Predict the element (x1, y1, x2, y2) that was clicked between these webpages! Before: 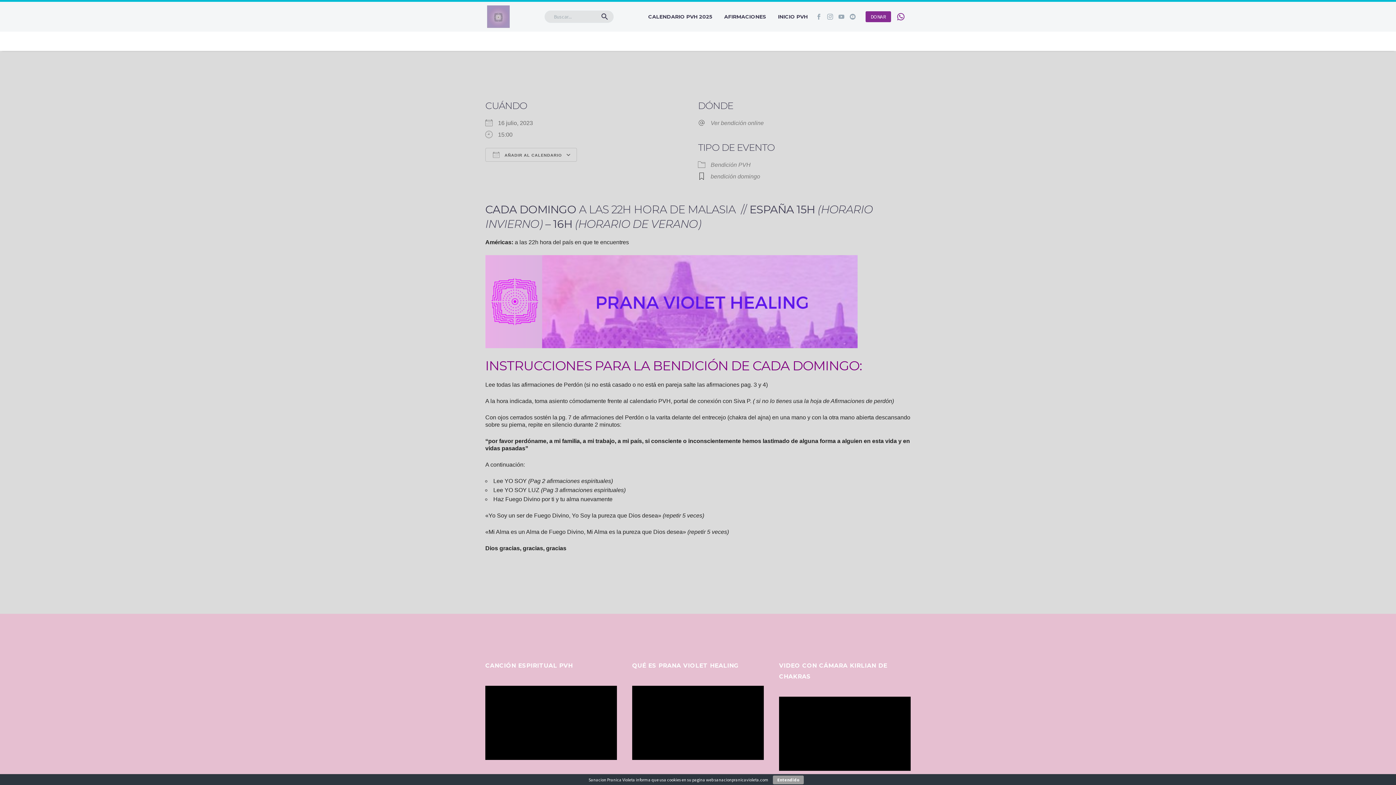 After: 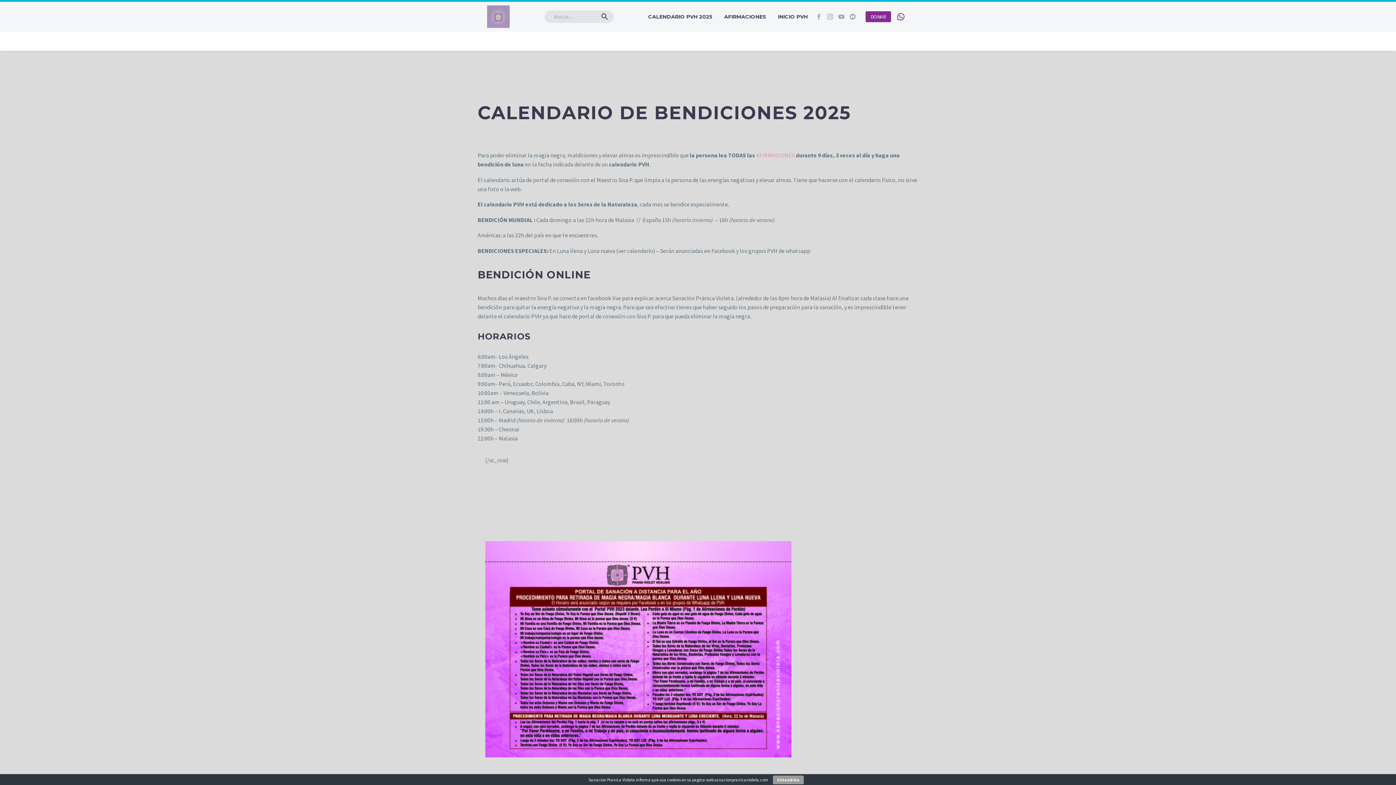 Action: label: CALENDARIO PVH 2025 bbox: (642, 11, 718, 22)